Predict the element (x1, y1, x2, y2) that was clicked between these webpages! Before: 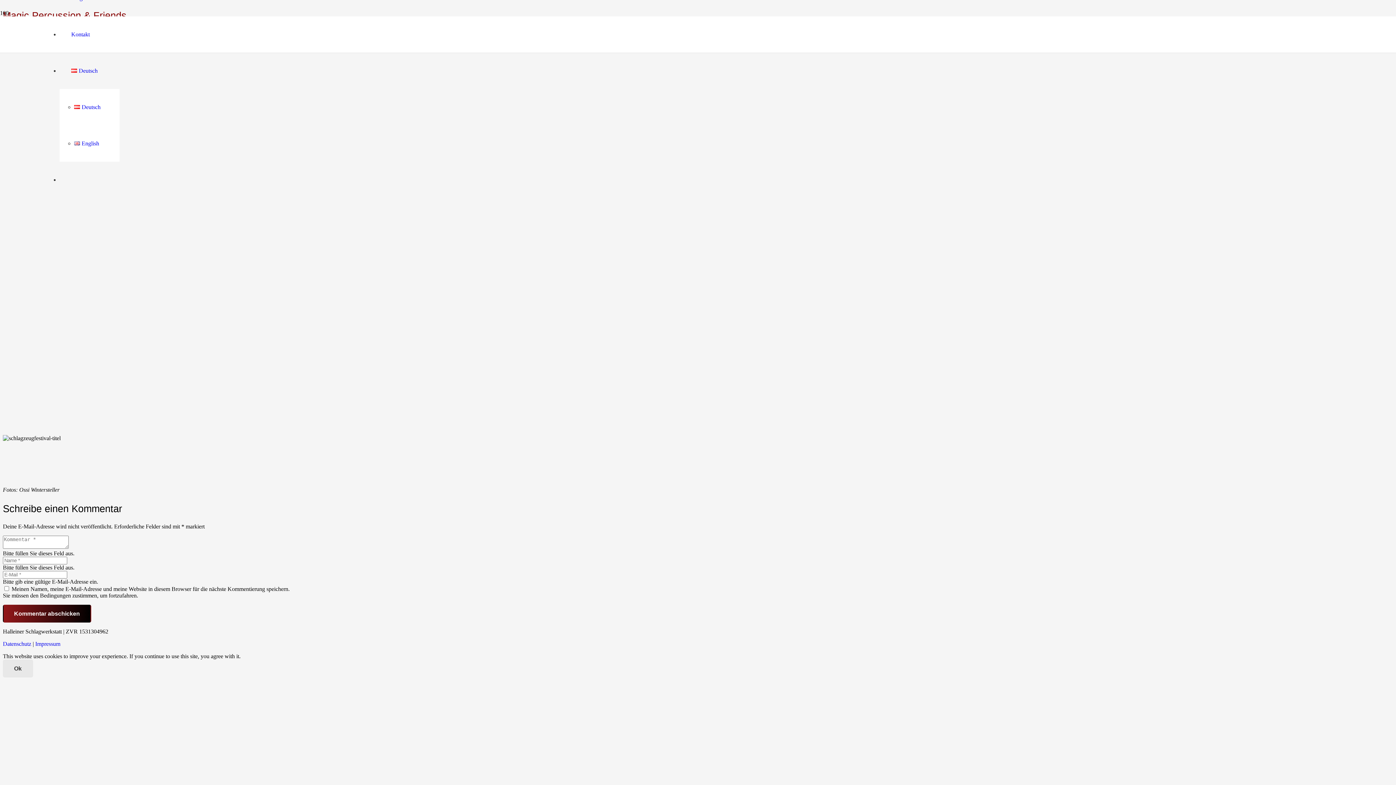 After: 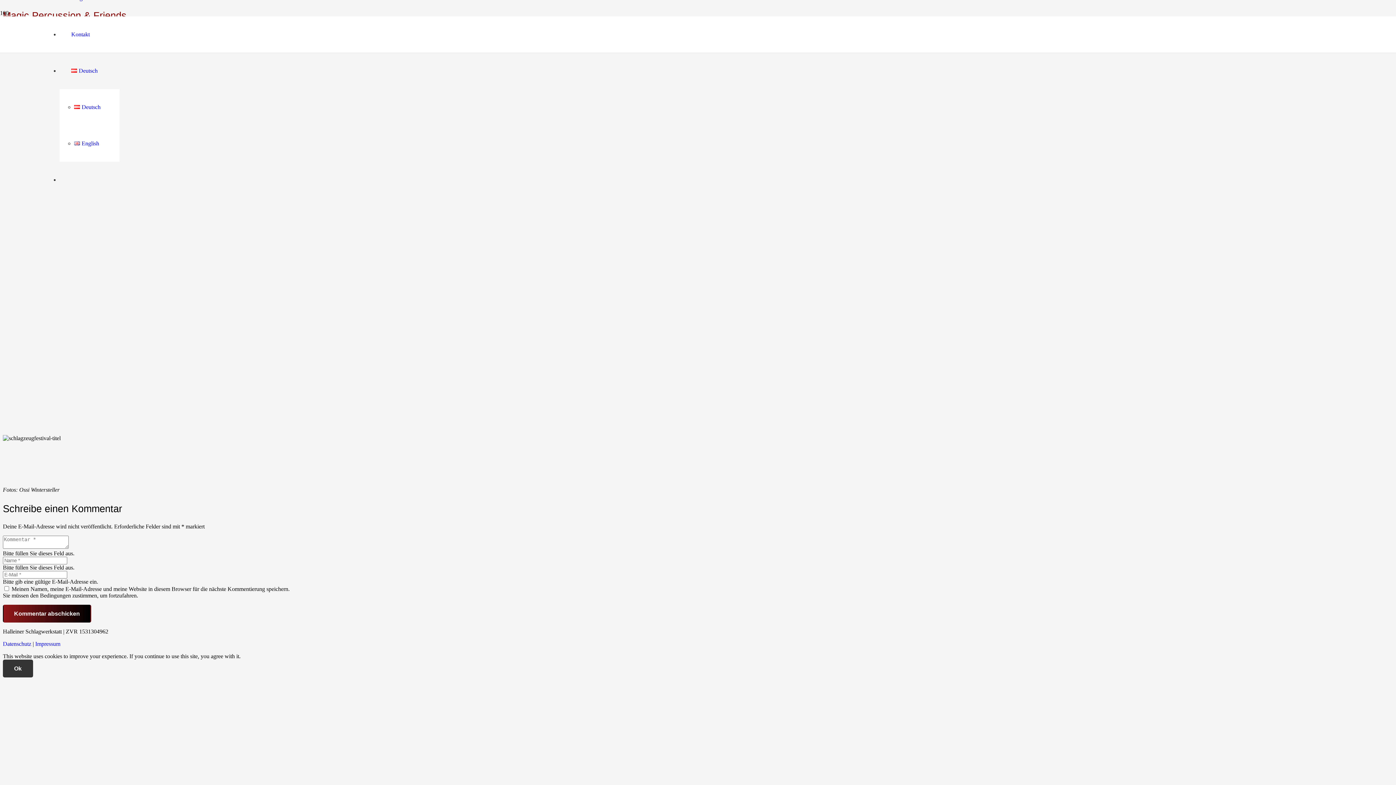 Action: bbox: (2, 659, 32, 677) label: Ok